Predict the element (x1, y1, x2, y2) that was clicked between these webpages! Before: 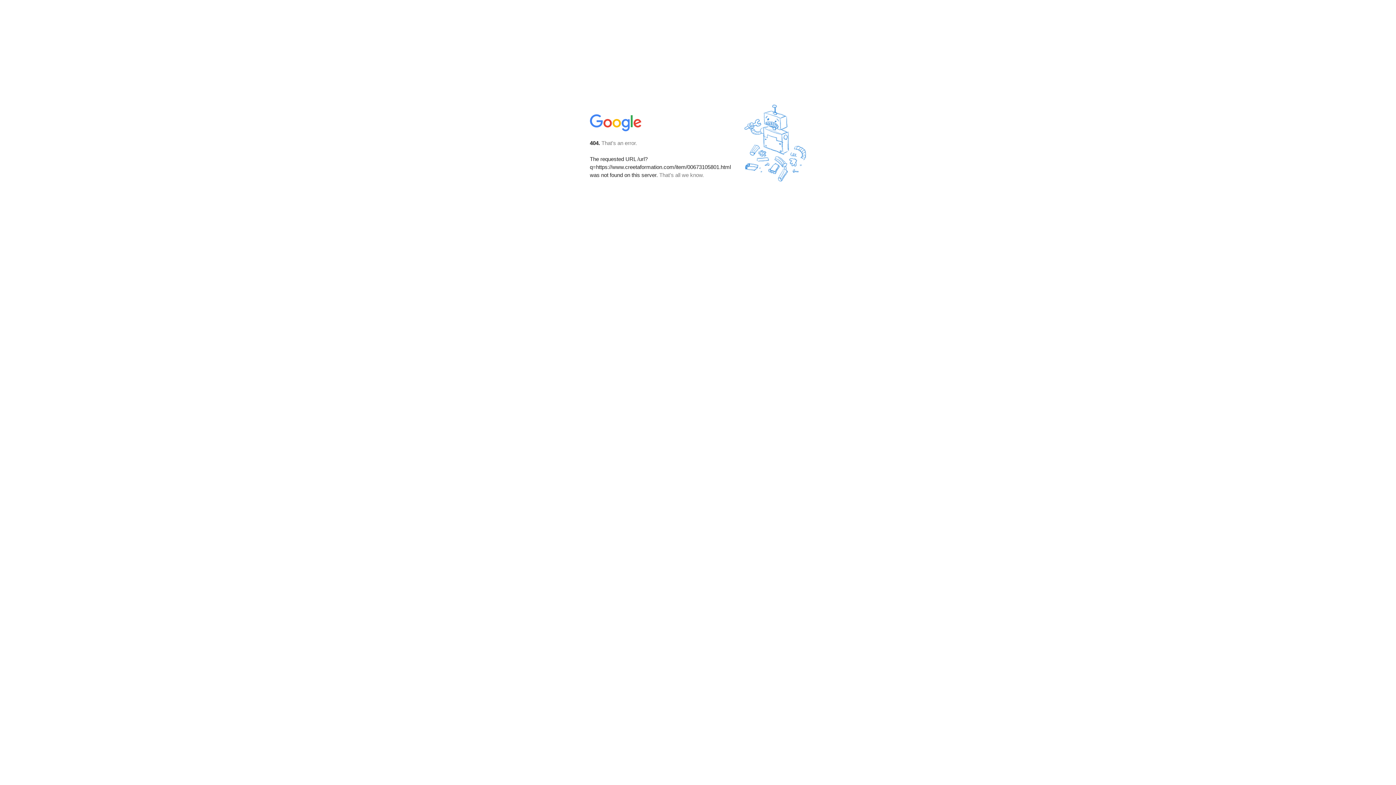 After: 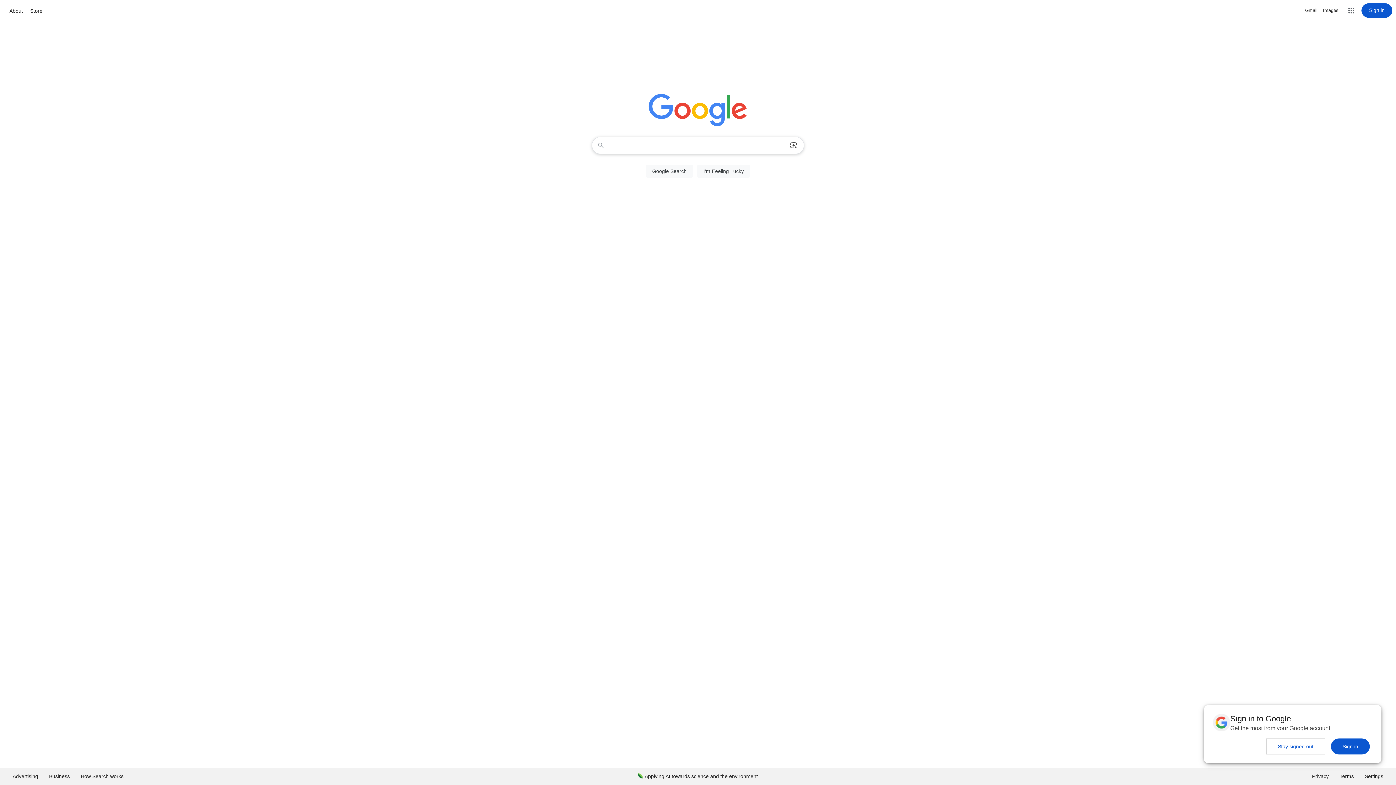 Action: bbox: (590, 127, 642, 134)